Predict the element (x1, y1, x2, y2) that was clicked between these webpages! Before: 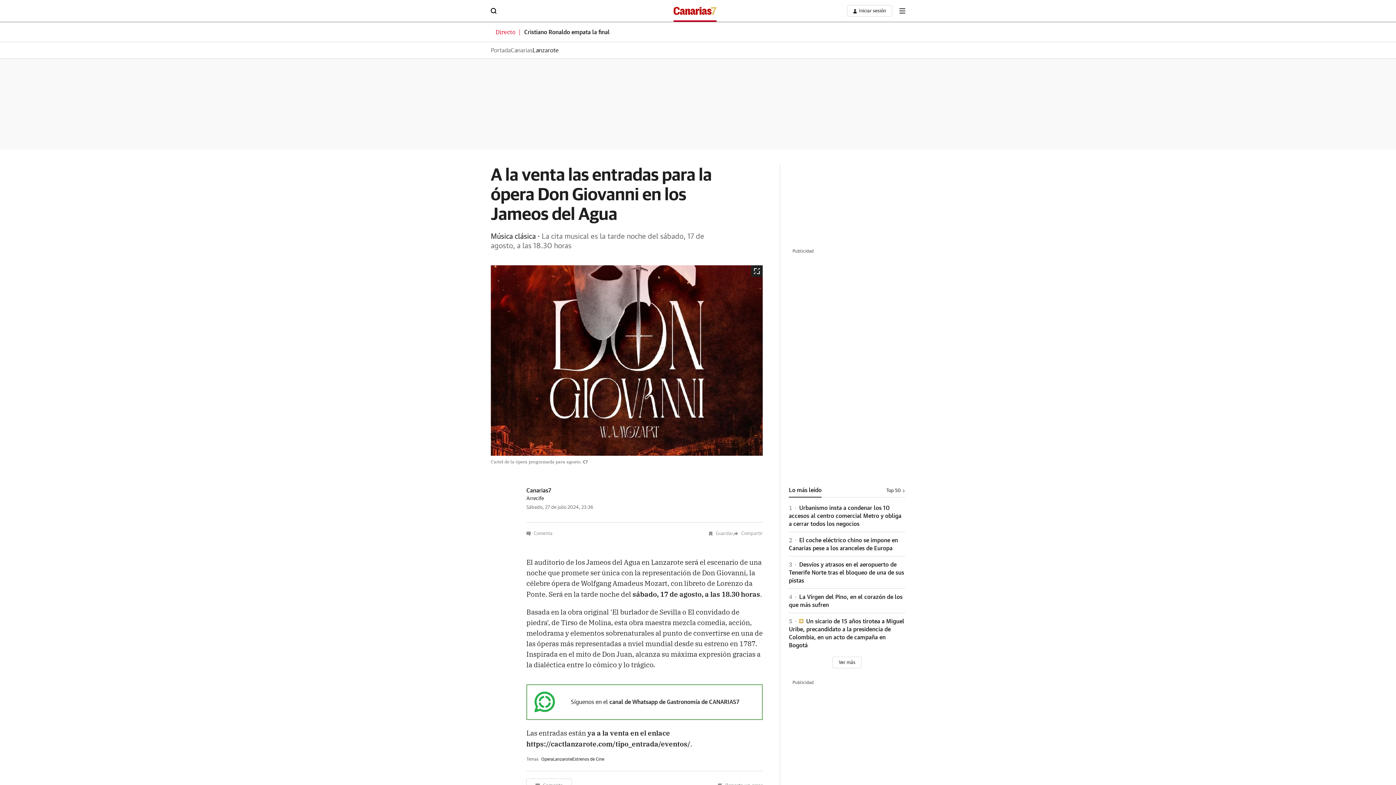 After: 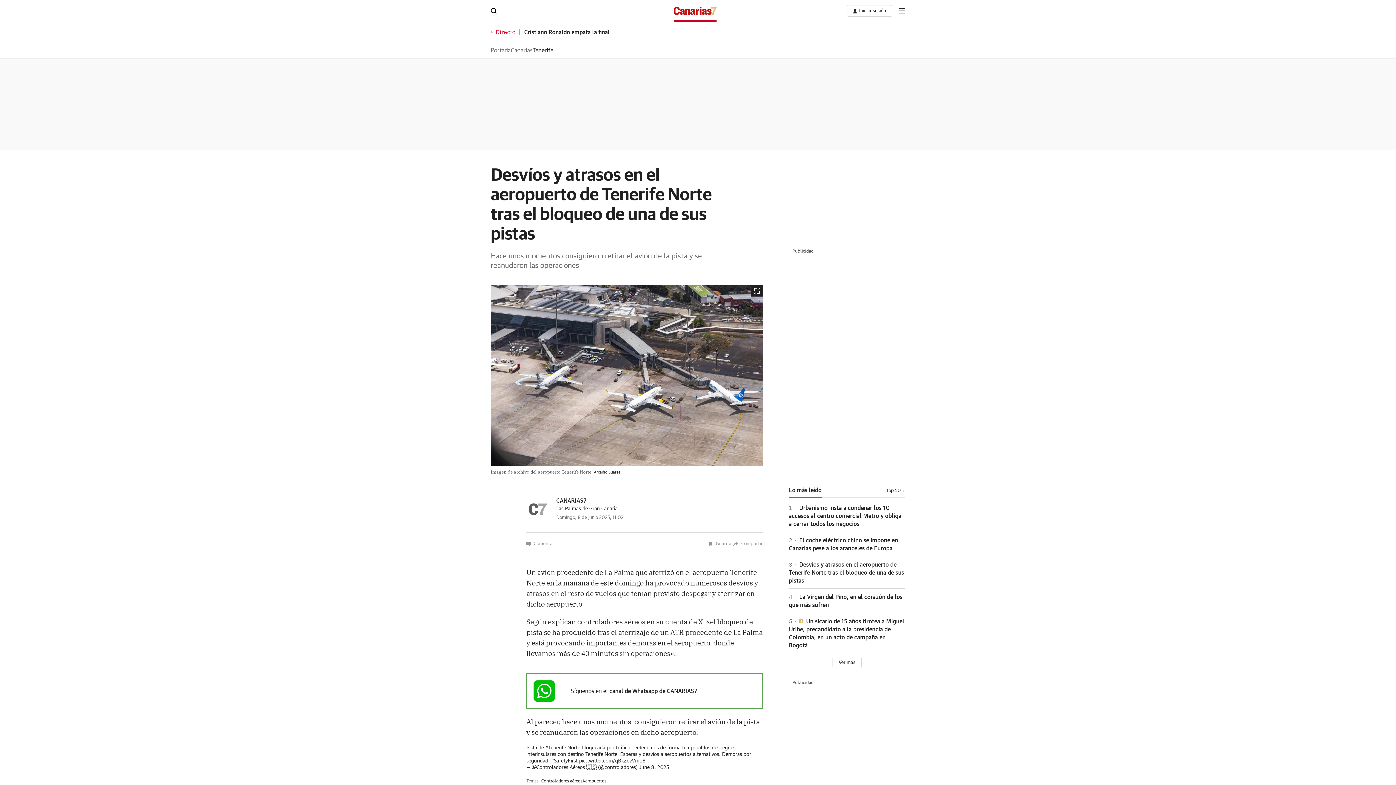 Action: bbox: (789, 562, 904, 584) label: 3 Desvíos y atrasos en el aeropuerto de Tenerife Norte tras el bloqueo de una de sus pistas